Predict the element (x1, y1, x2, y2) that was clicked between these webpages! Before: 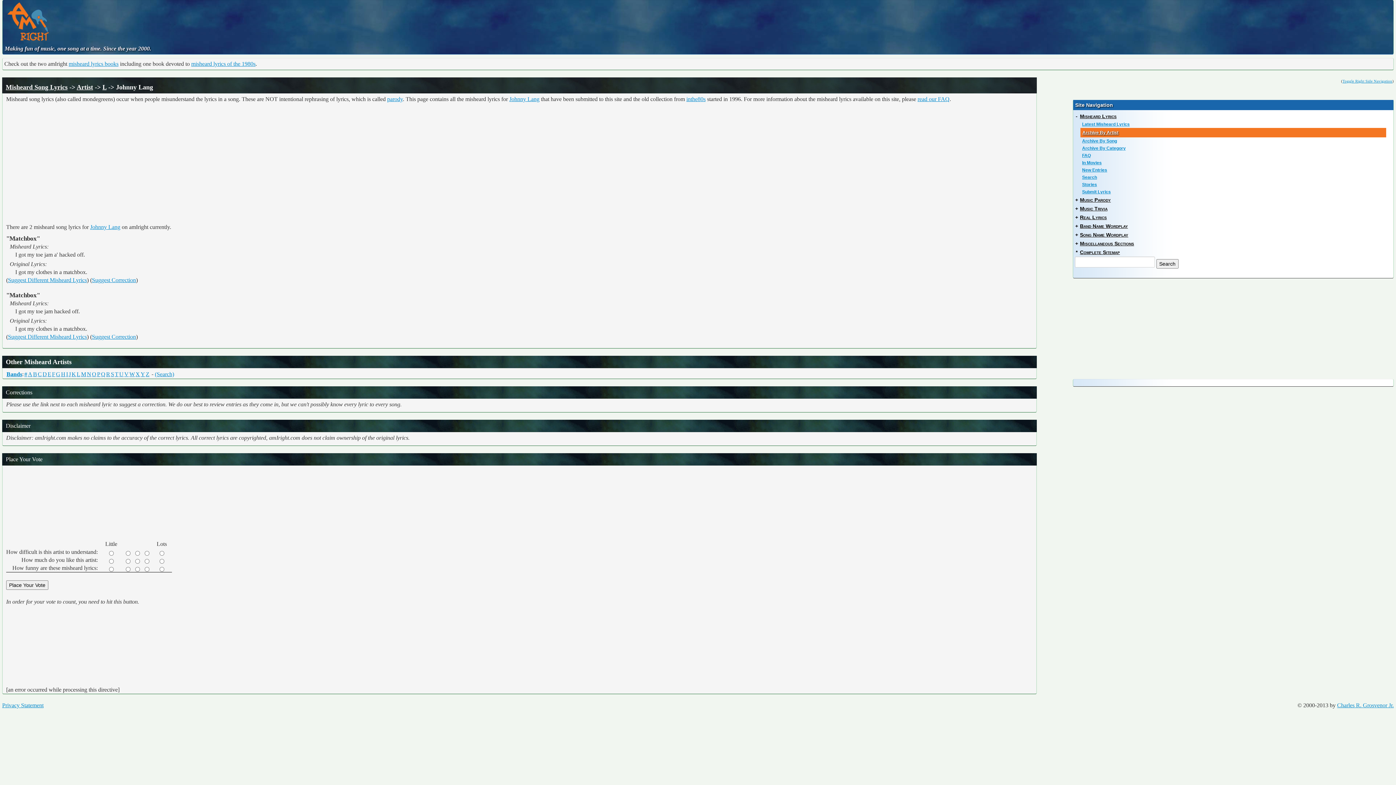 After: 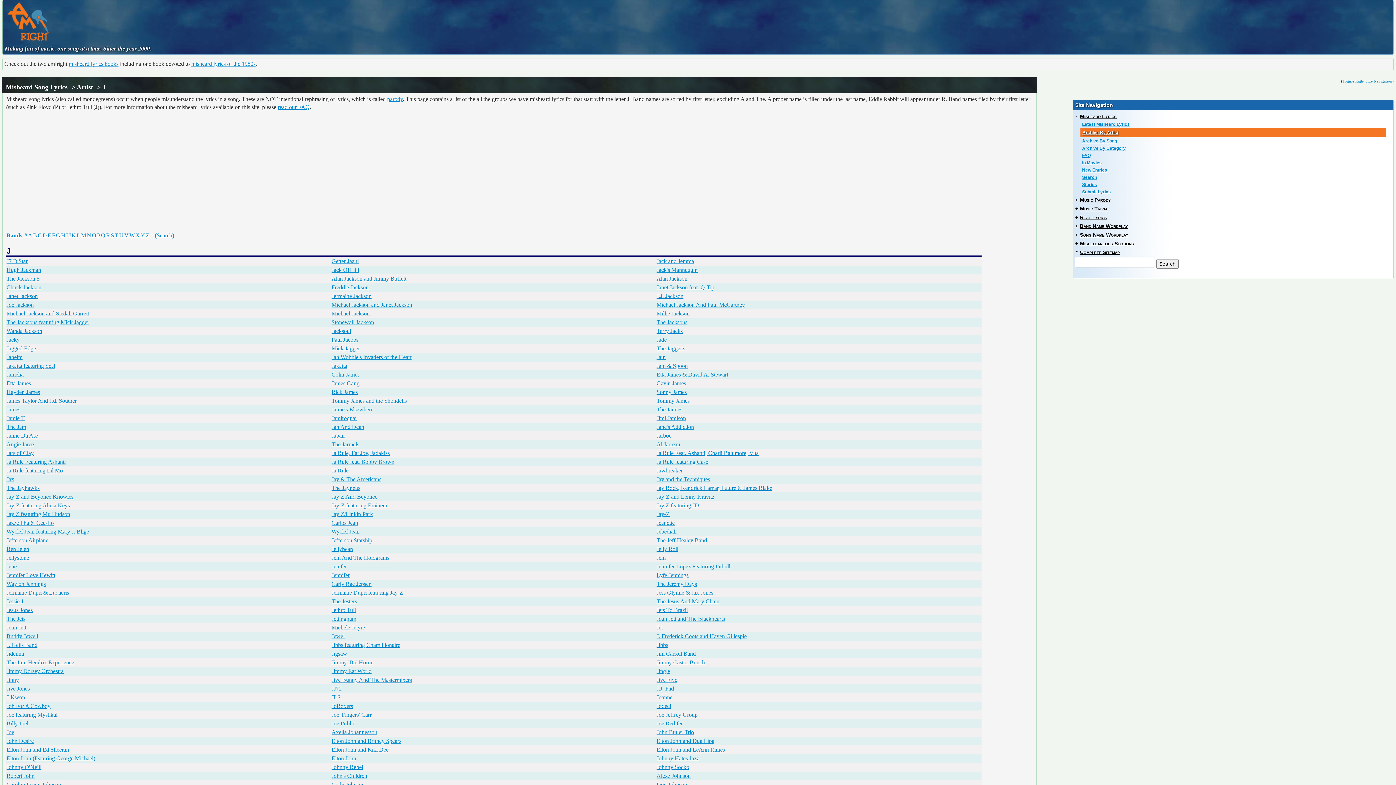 Action: label: J bbox: (68, 371, 70, 377)